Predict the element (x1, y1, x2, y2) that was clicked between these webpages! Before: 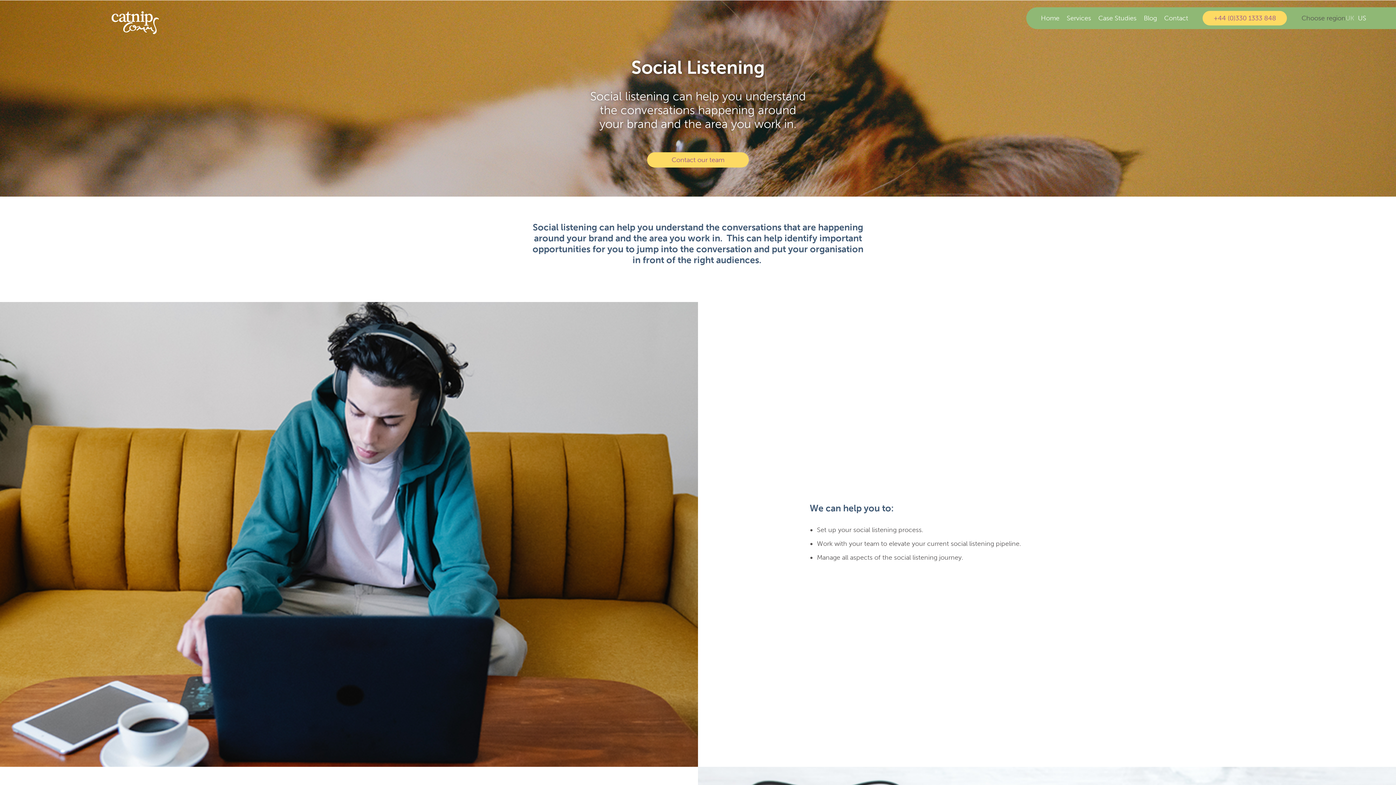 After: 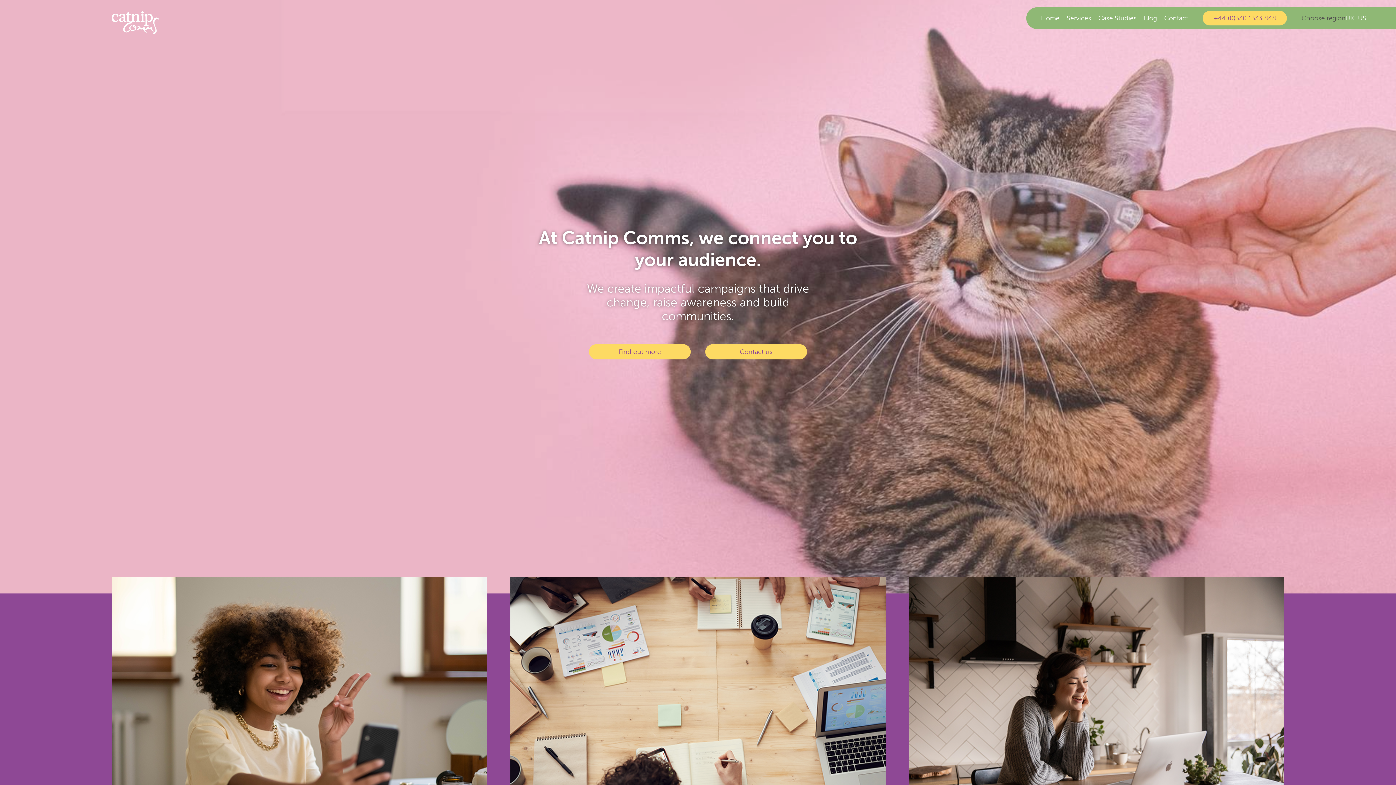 Action: bbox: (111, 11, 158, 34)